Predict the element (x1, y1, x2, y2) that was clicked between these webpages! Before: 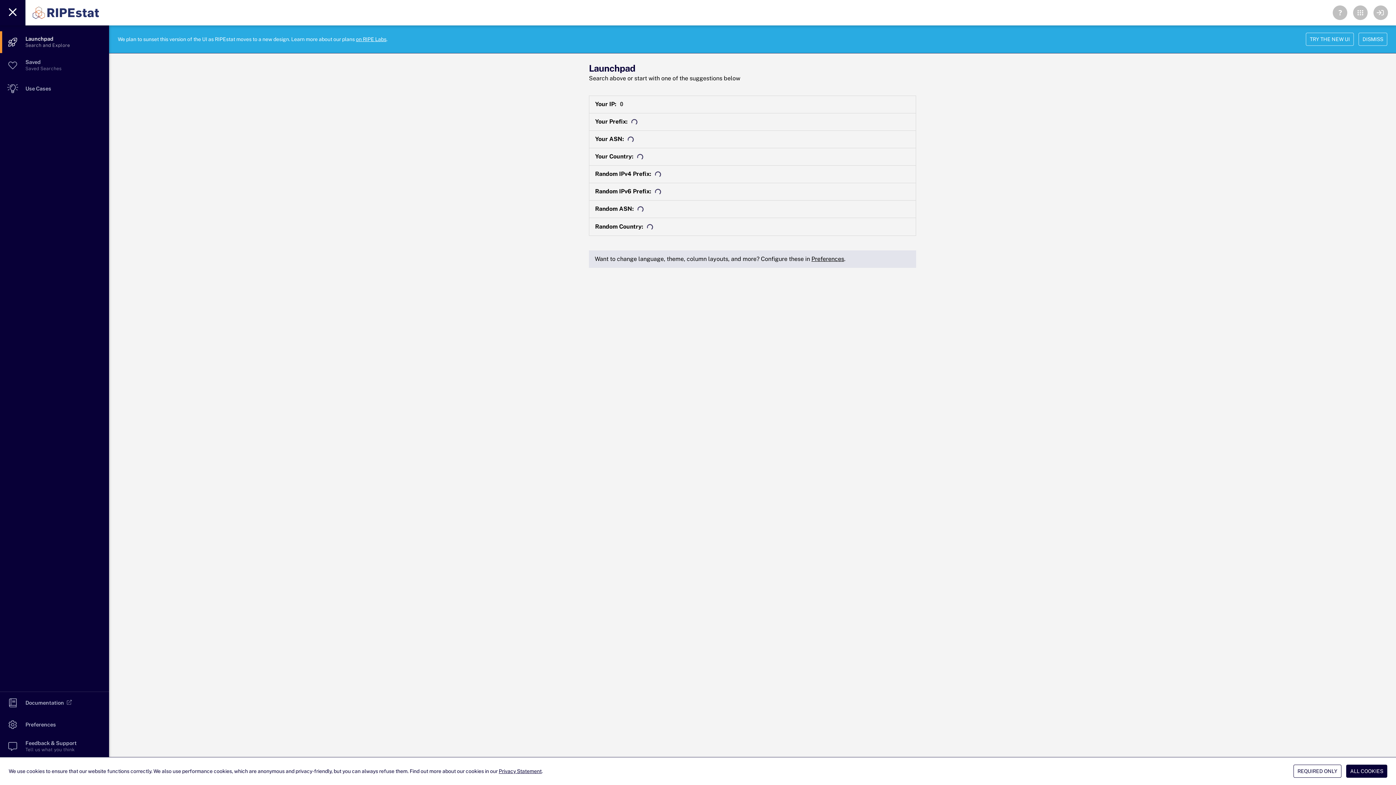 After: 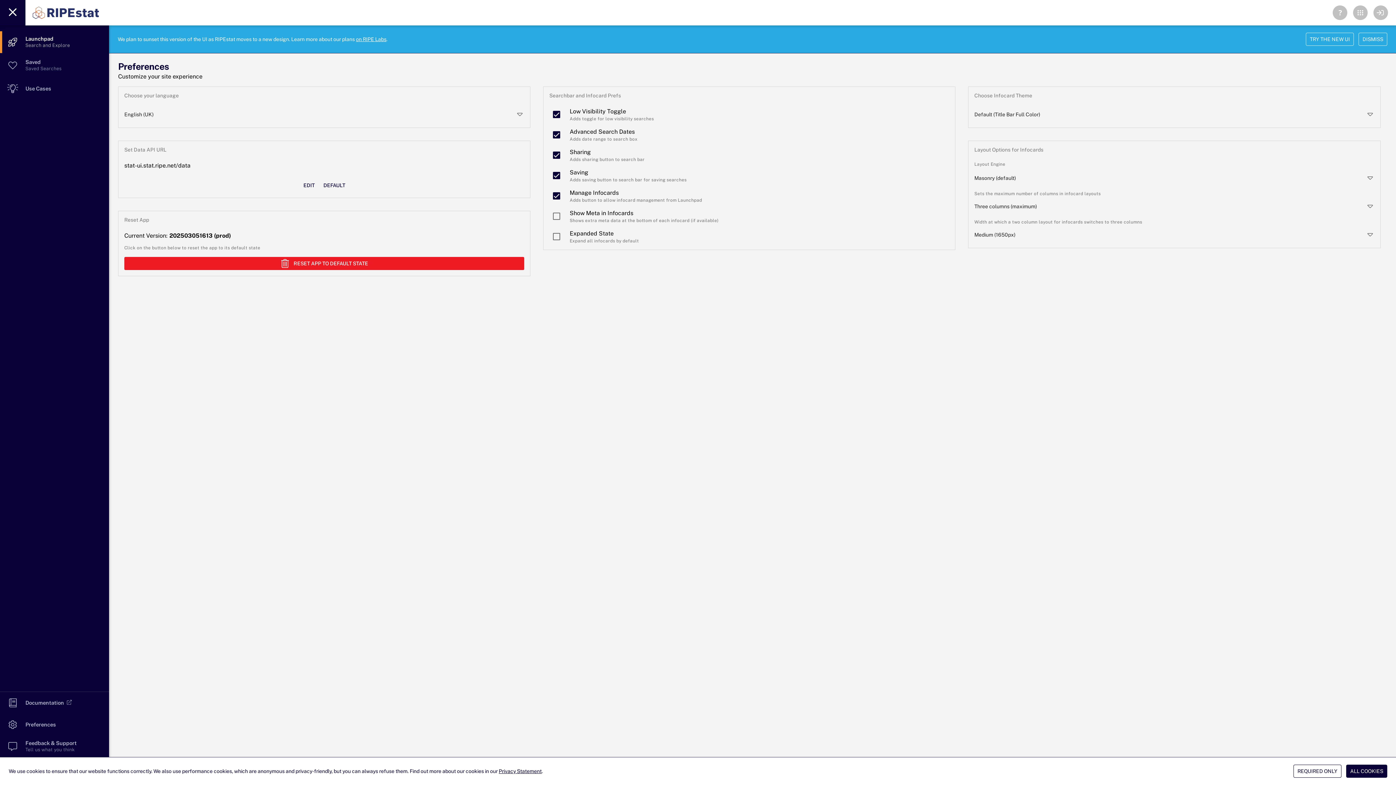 Action: bbox: (811, 255, 844, 262) label: Preferences